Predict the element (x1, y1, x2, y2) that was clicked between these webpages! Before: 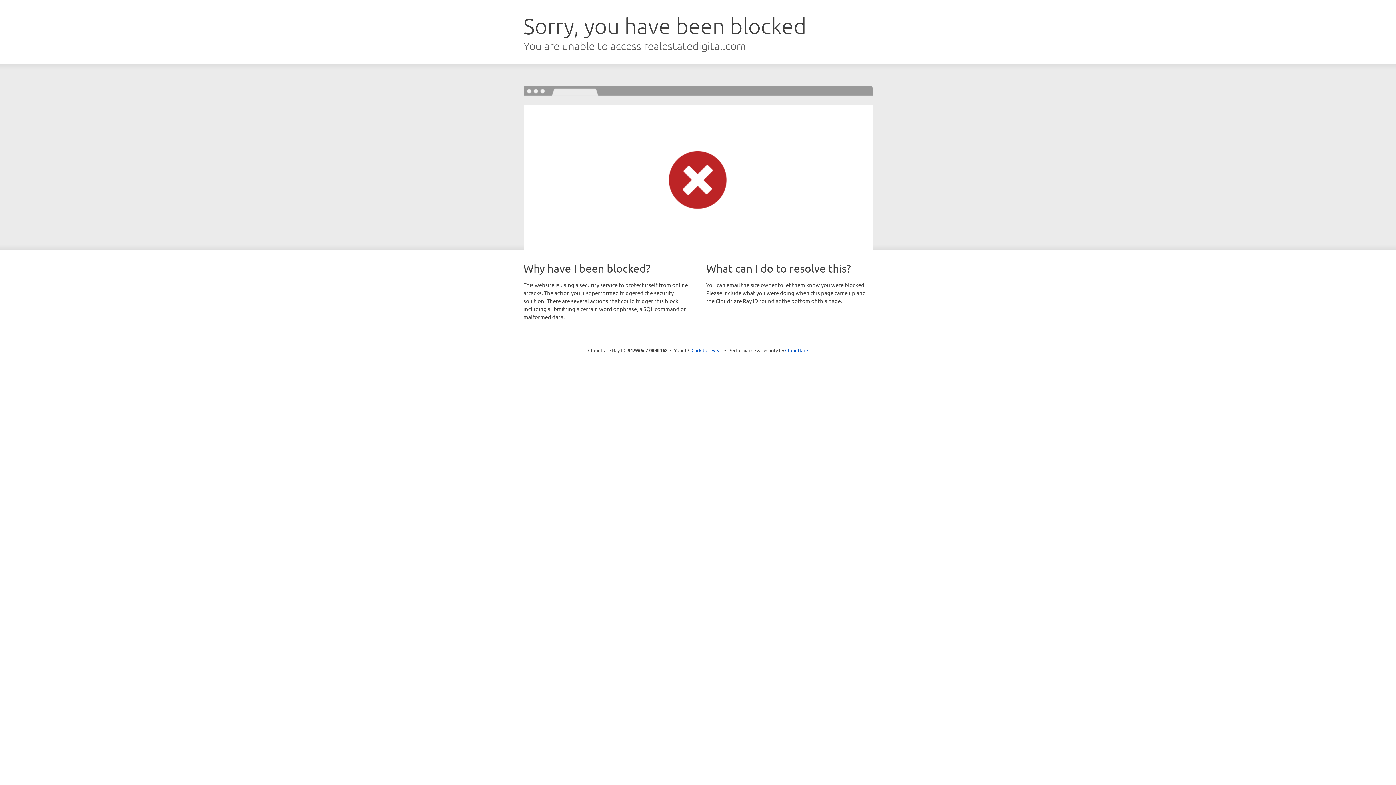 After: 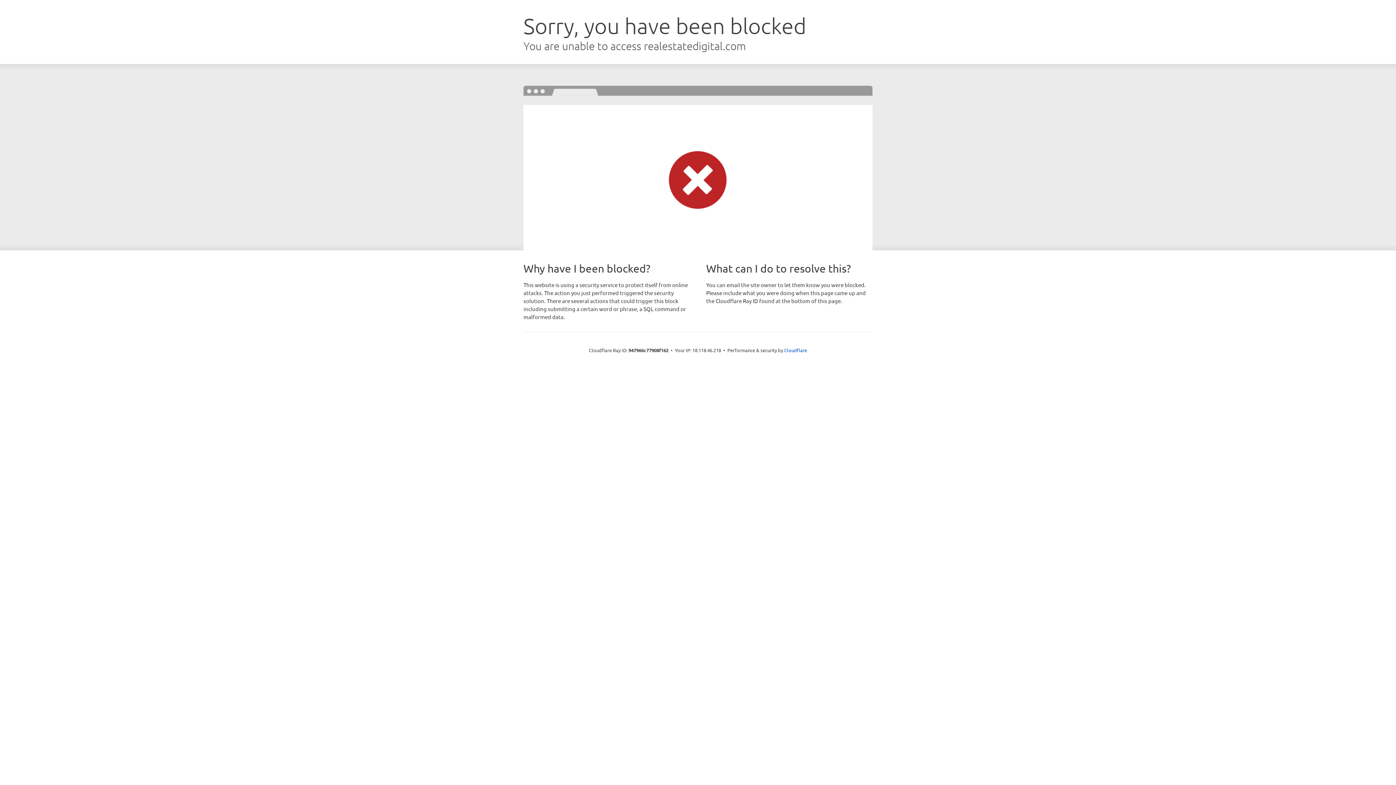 Action: label: Click to reveal bbox: (691, 346, 722, 353)